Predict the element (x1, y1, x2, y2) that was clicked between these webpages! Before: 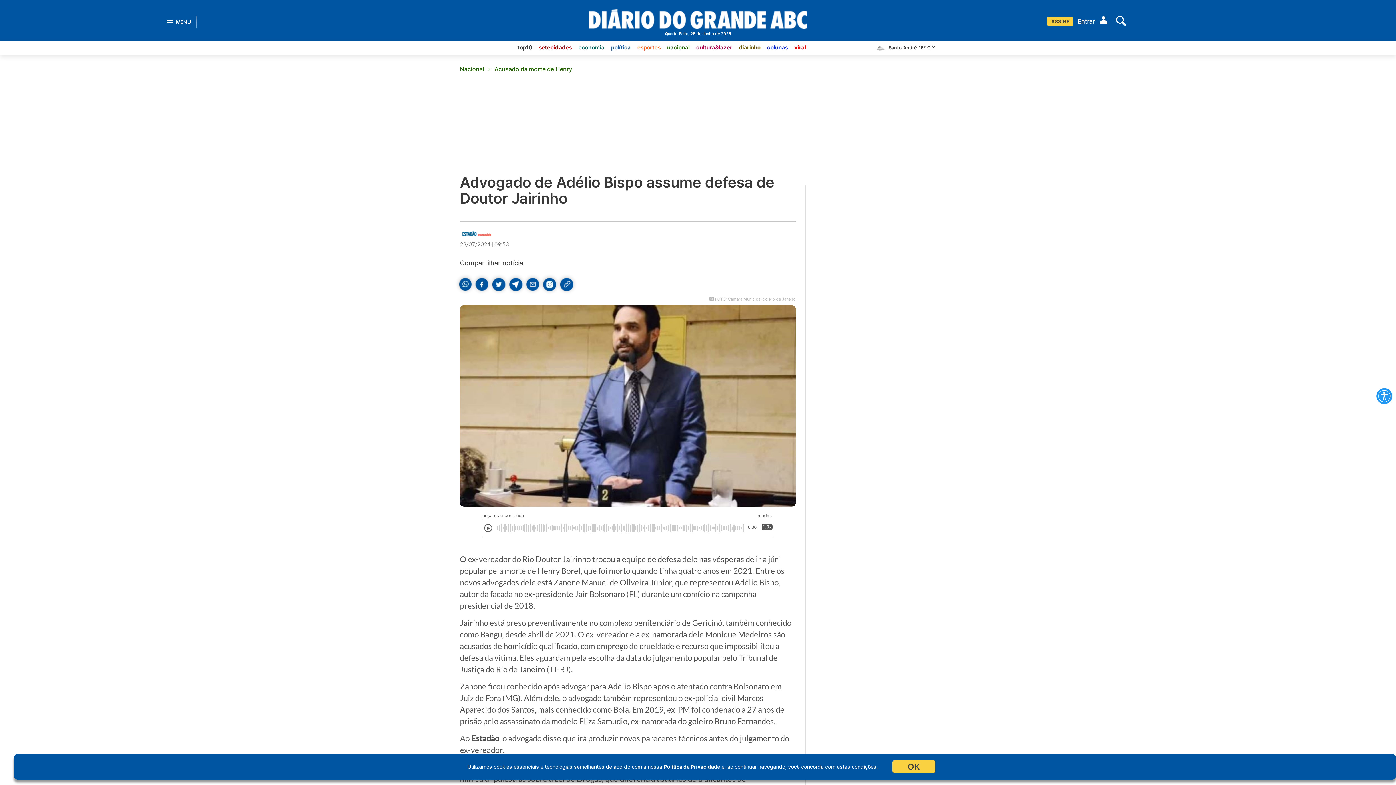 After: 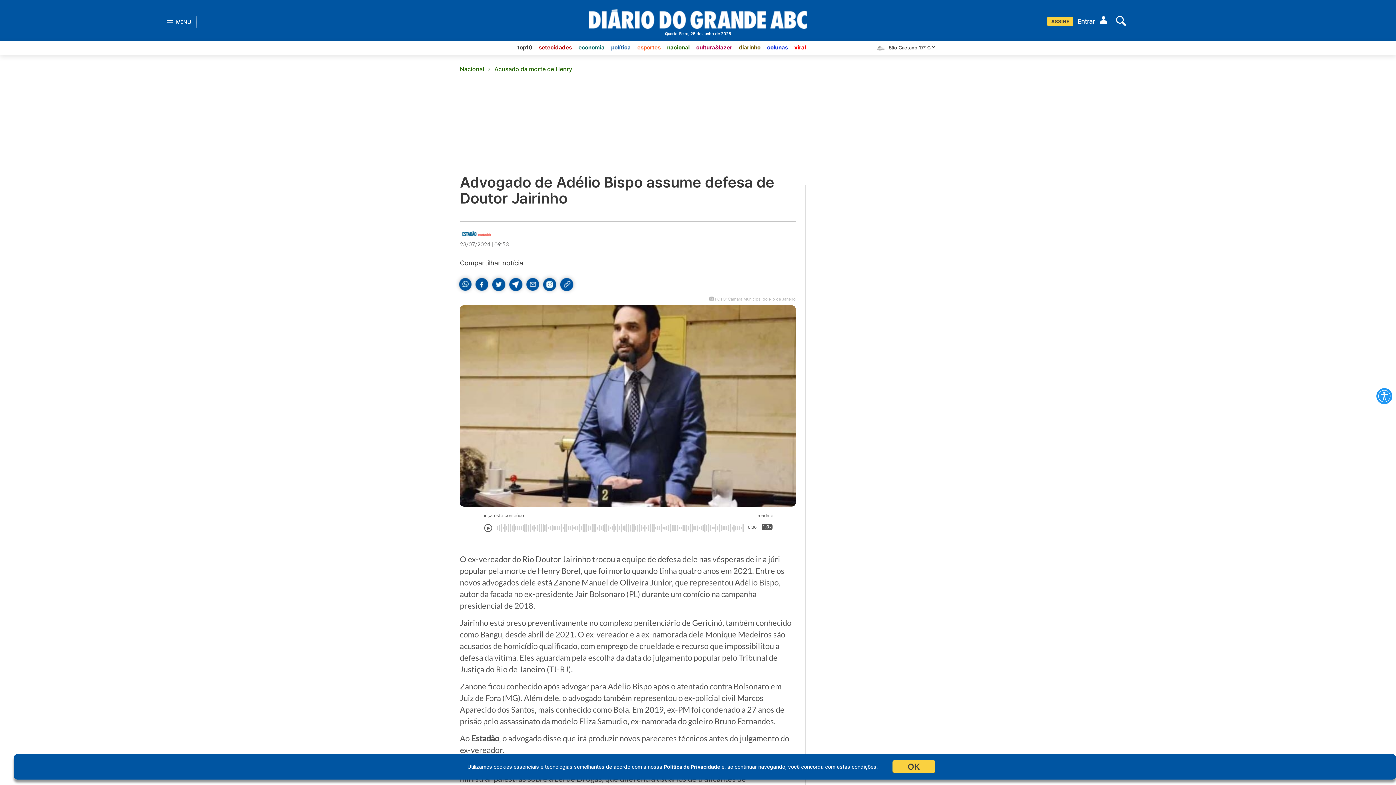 Action: bbox: (1073, 5, 1103, 21) label: Entrar 